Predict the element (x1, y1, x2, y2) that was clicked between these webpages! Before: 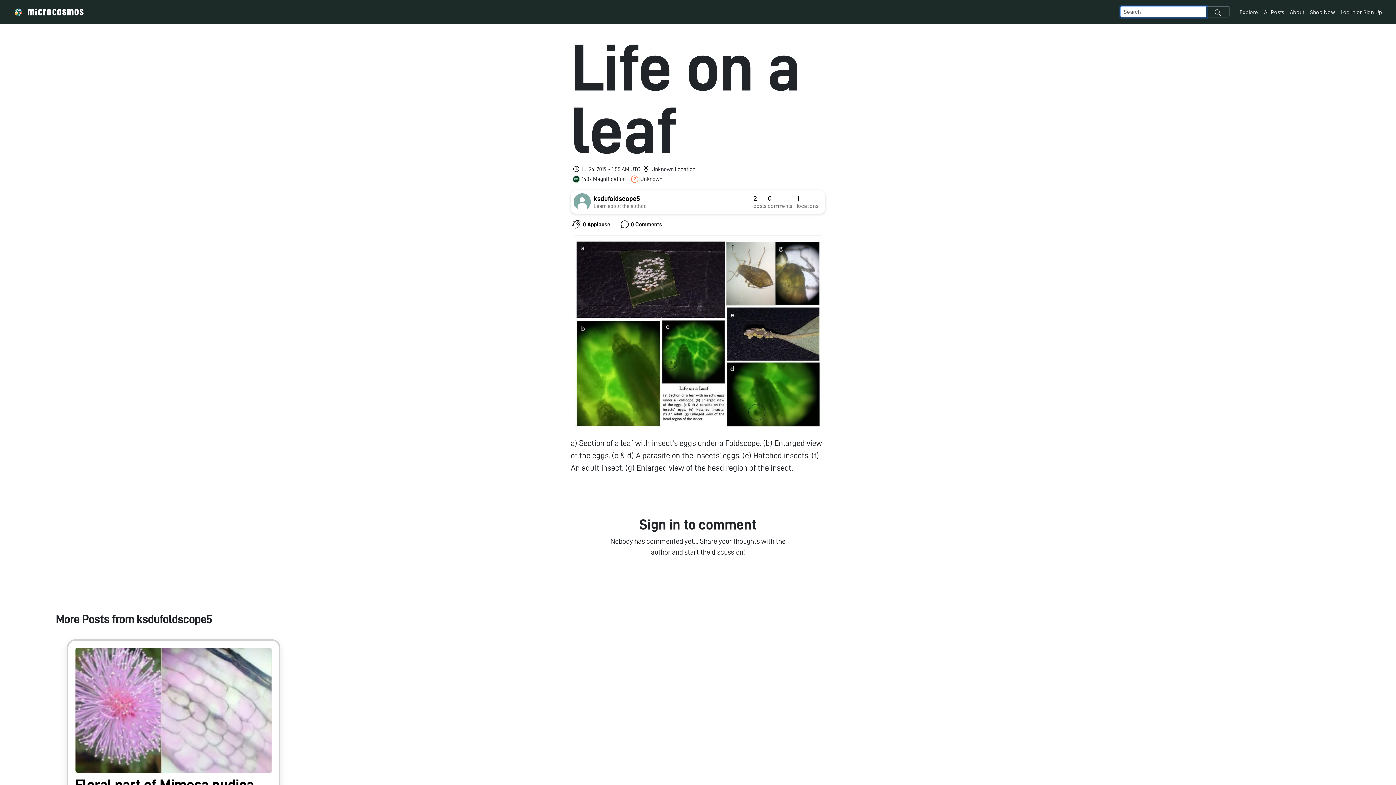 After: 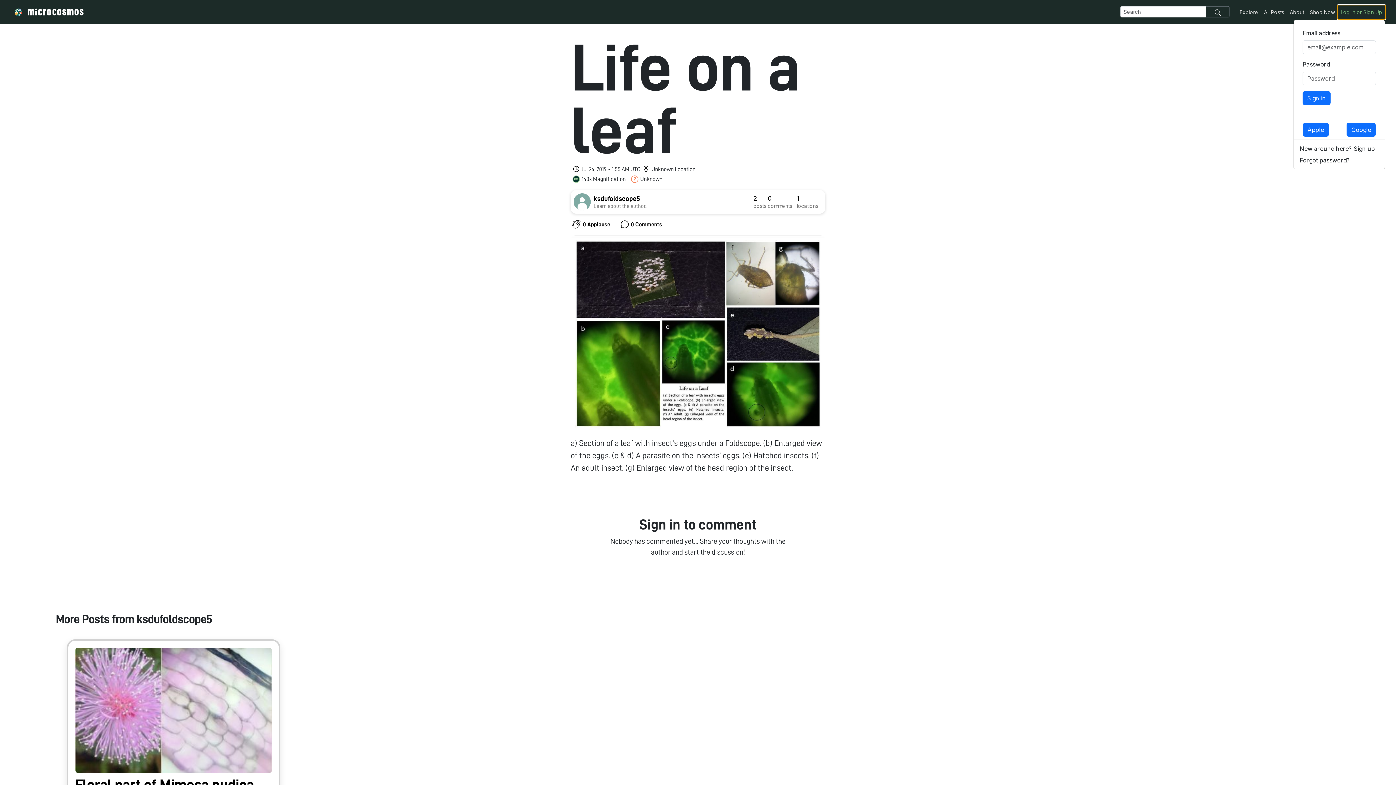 Action: label: Log In or Sign Up bbox: (1338, 5, 1385, 18)